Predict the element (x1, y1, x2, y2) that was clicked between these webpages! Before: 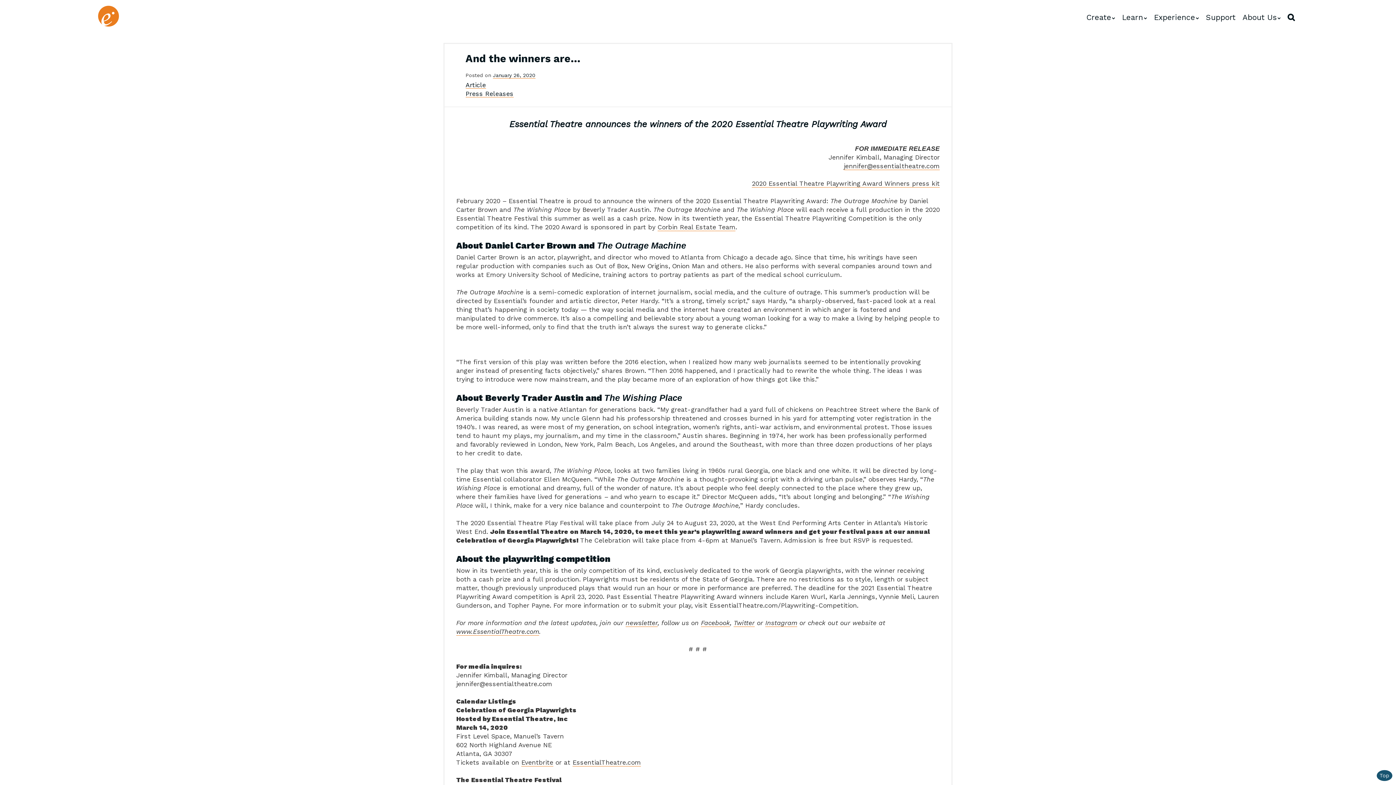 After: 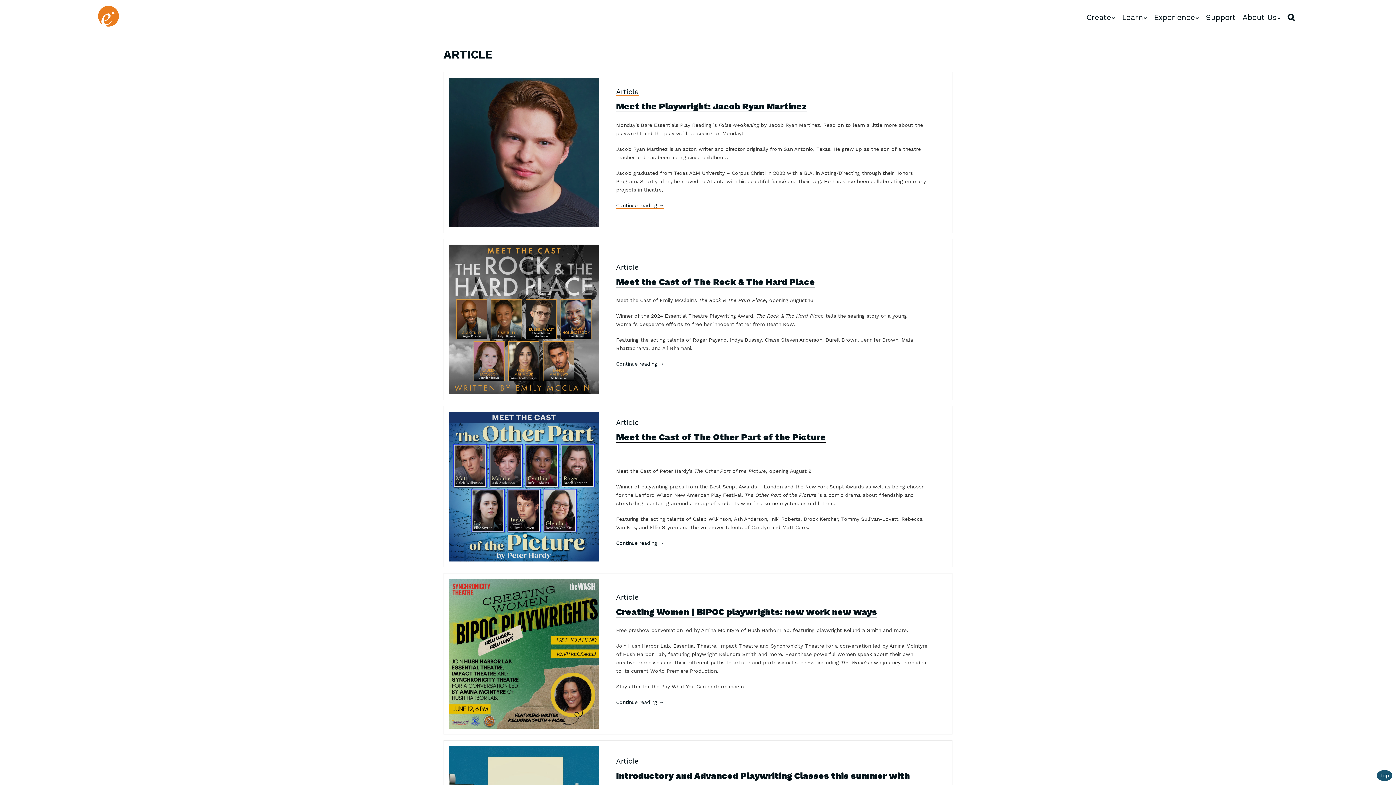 Action: label: Article bbox: (465, 82, 486, 88)